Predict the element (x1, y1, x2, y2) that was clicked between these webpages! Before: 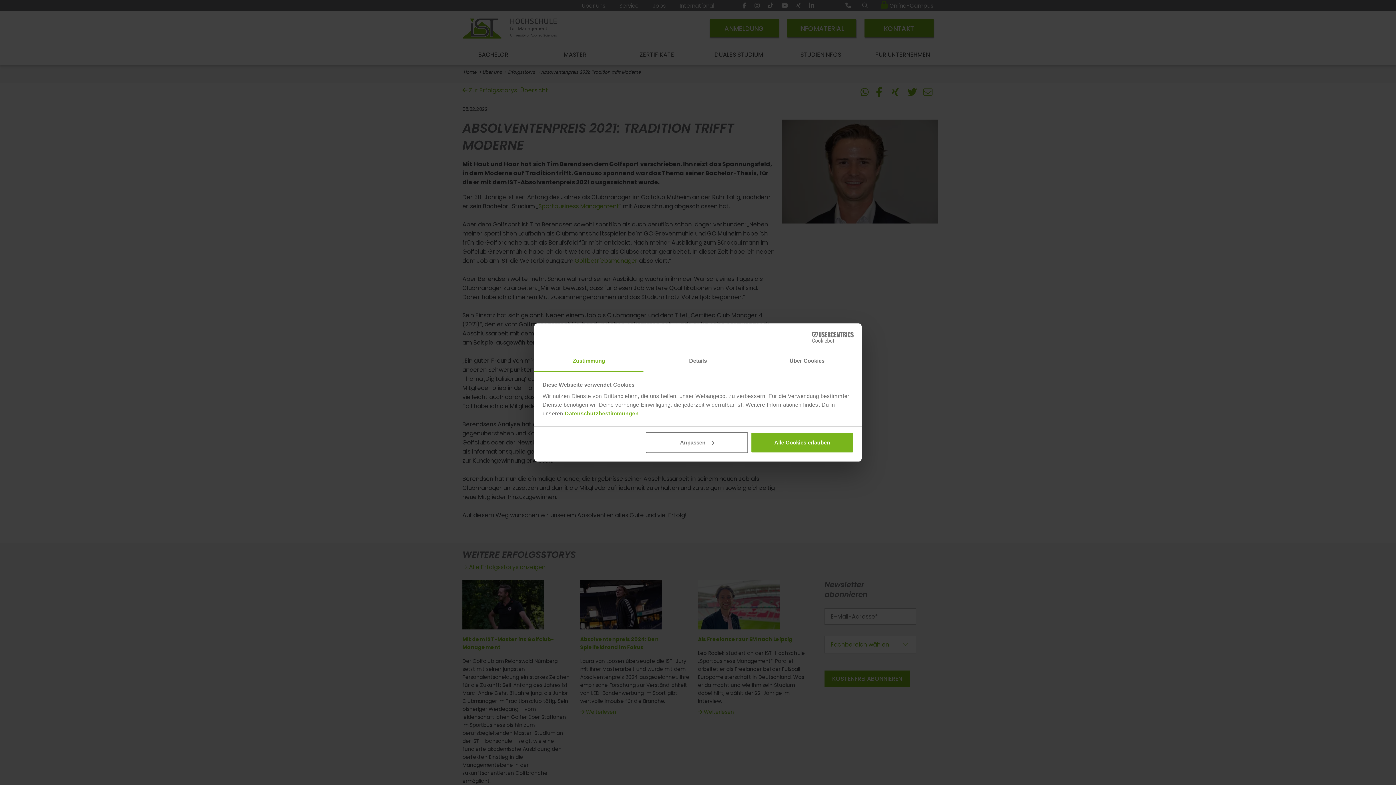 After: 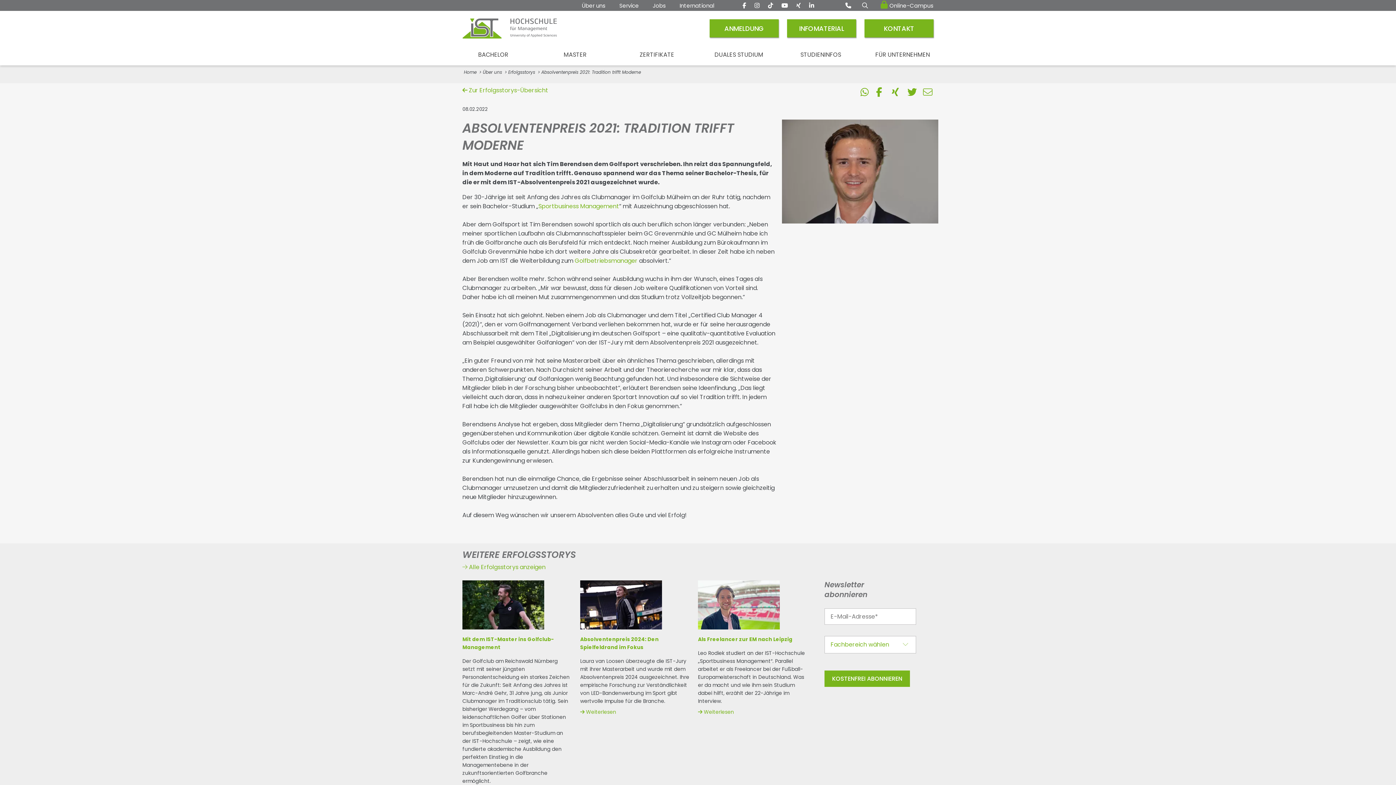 Action: bbox: (751, 432, 853, 453) label: Alle Cookies erlauben